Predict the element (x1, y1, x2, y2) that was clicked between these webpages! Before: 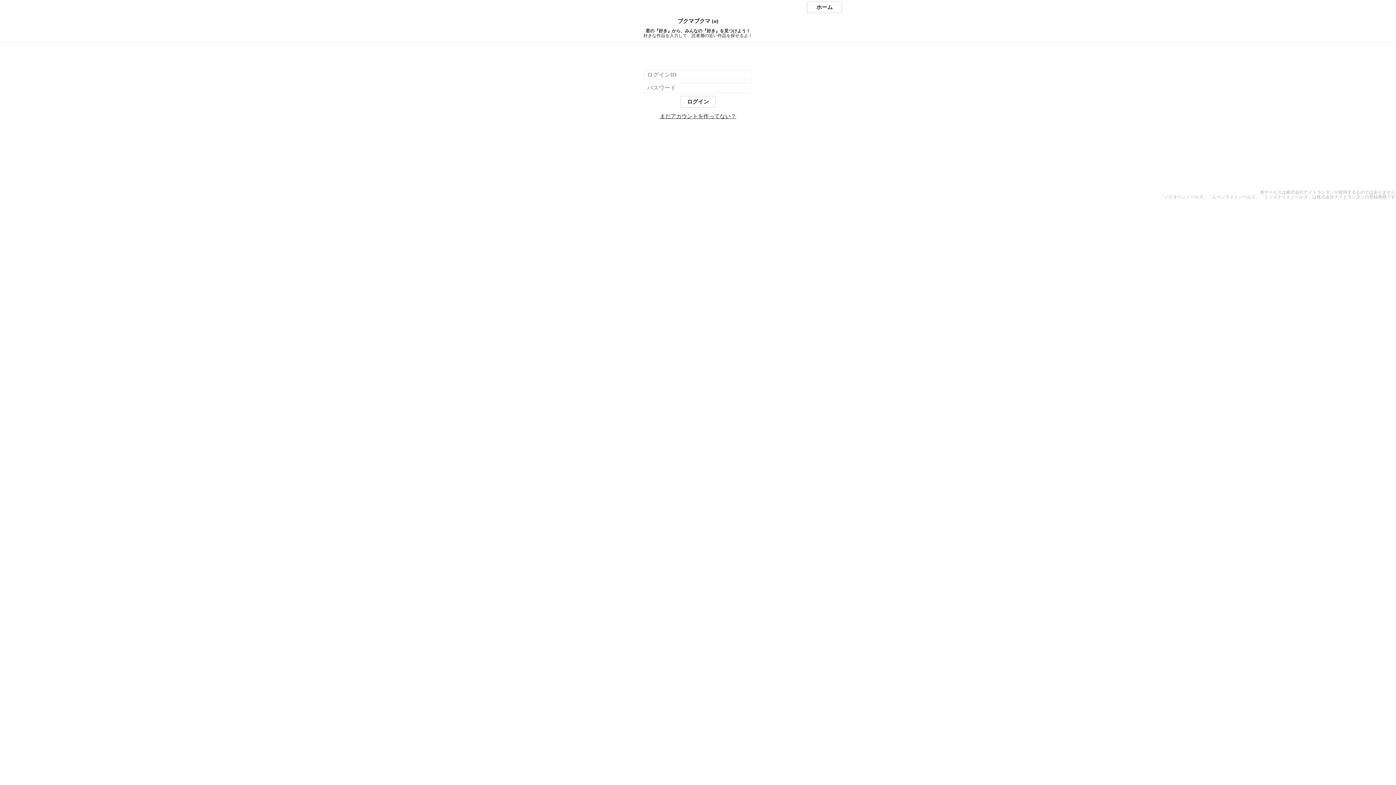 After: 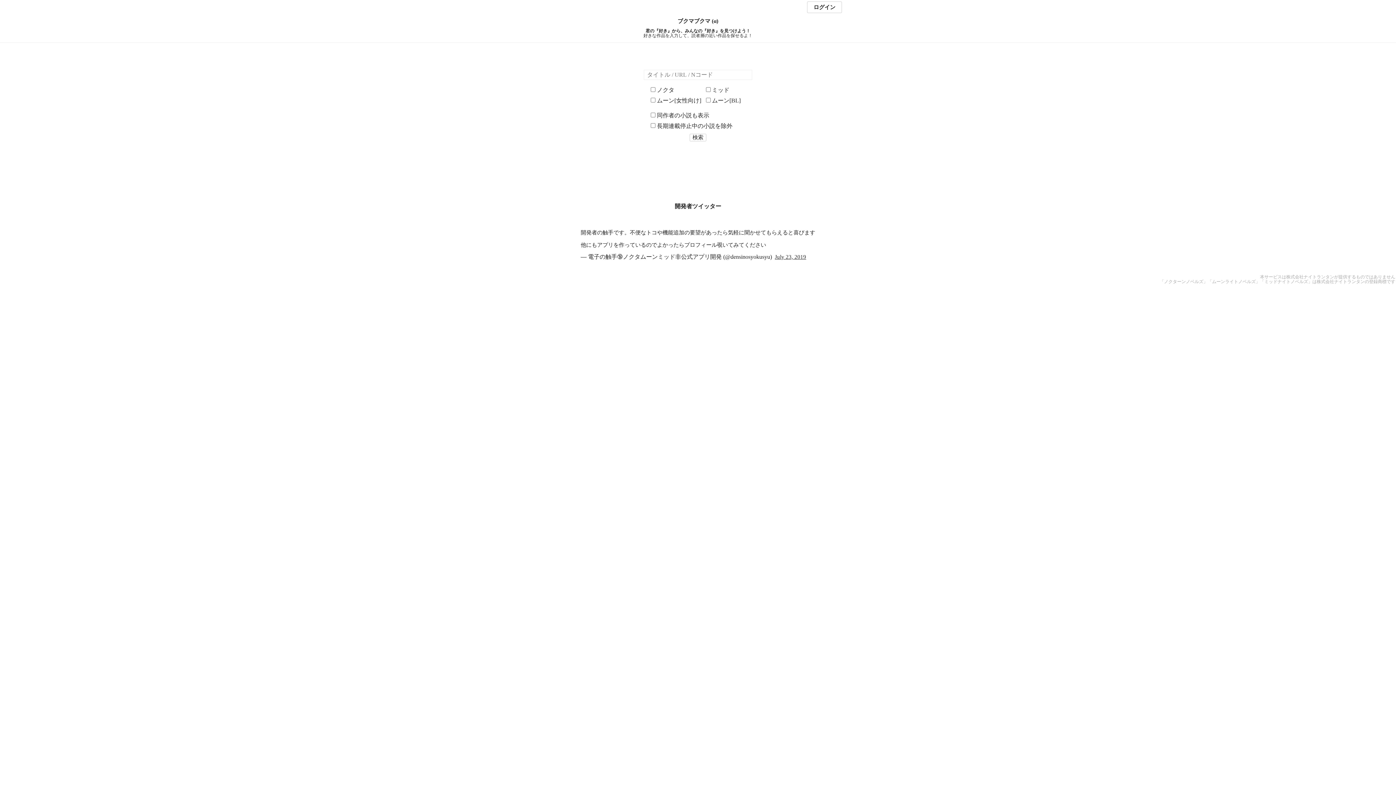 Action: bbox: (0, 18, 1396, 24) label: ブクマブクマ (α)